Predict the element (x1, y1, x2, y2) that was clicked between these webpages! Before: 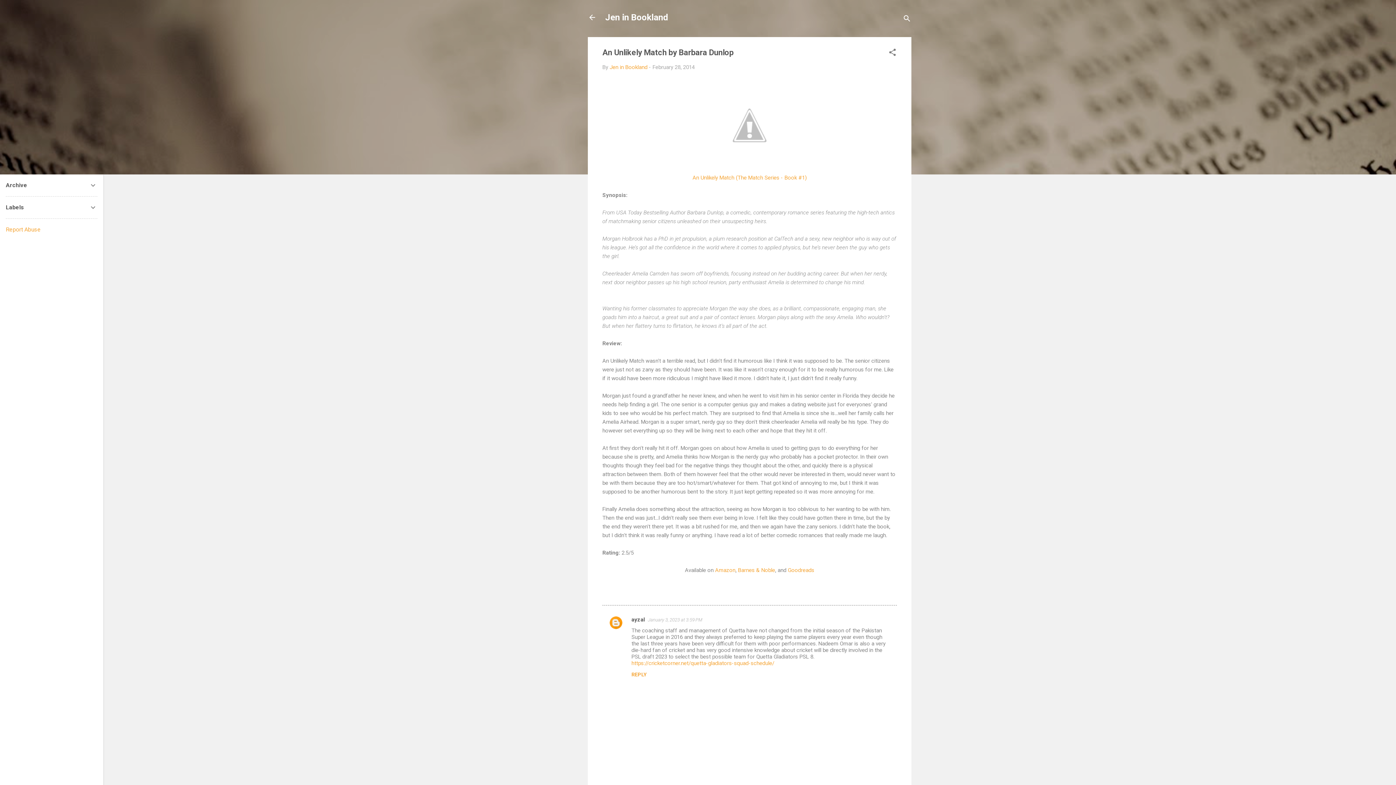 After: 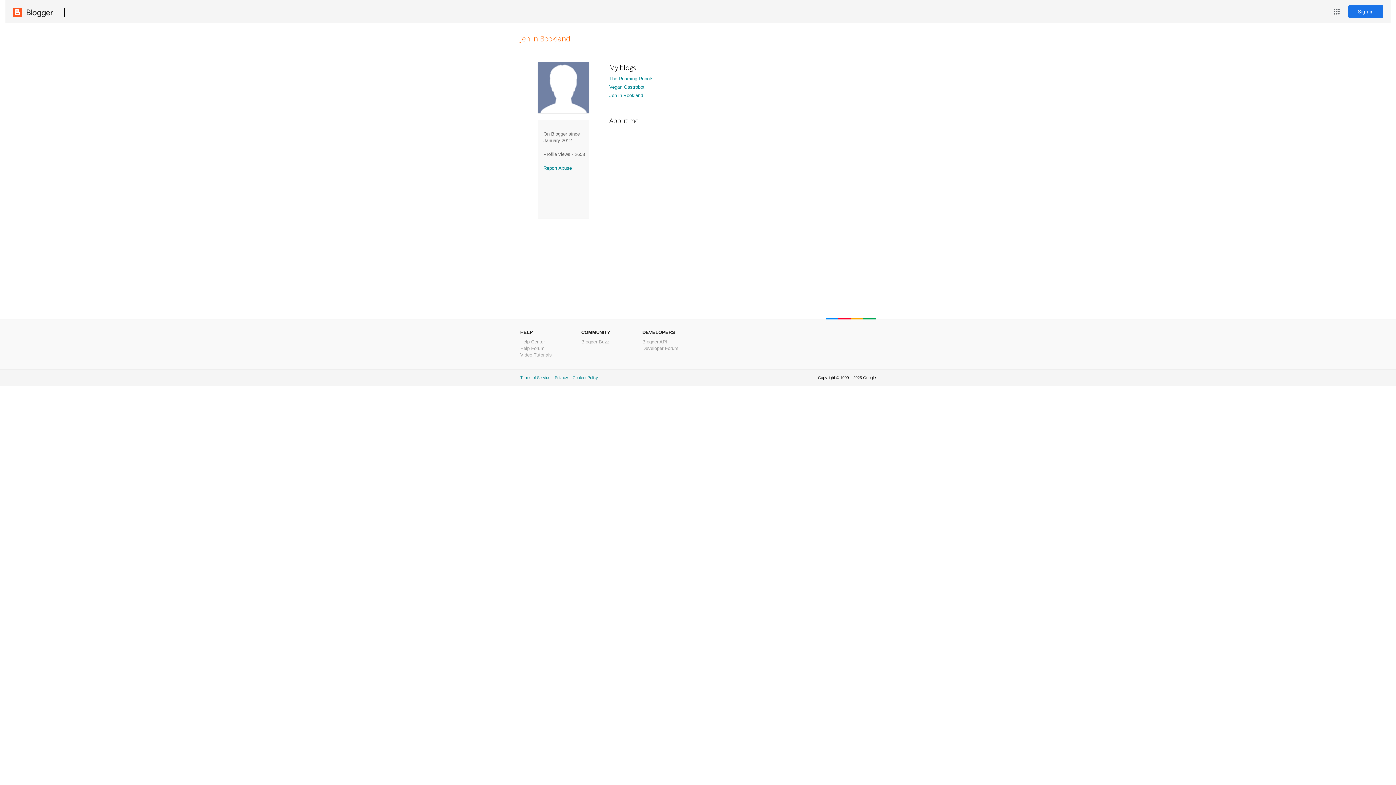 Action: label: Jen in Bookland bbox: (609, 64, 647, 70)